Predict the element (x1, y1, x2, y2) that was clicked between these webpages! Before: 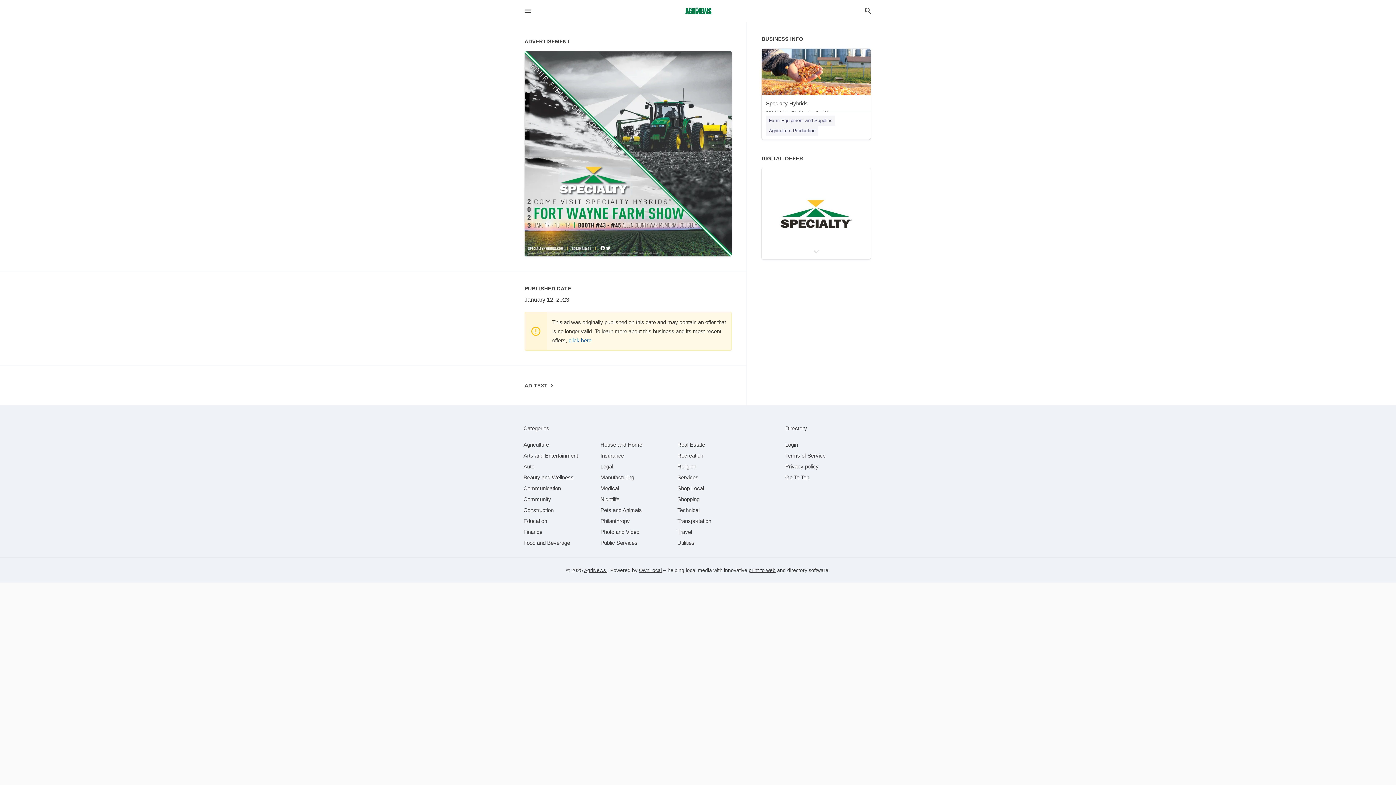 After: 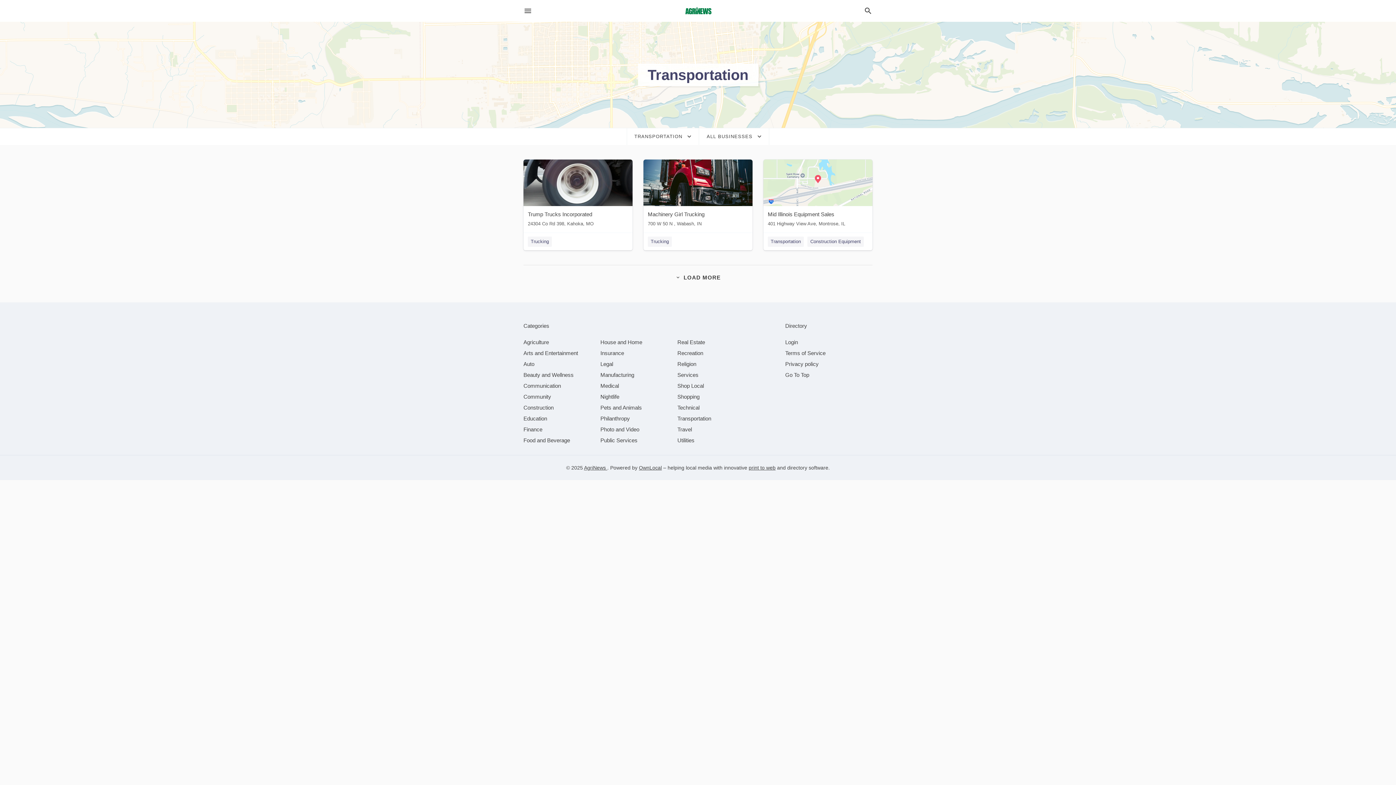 Action: bbox: (677, 518, 711, 524) label: category Transportation